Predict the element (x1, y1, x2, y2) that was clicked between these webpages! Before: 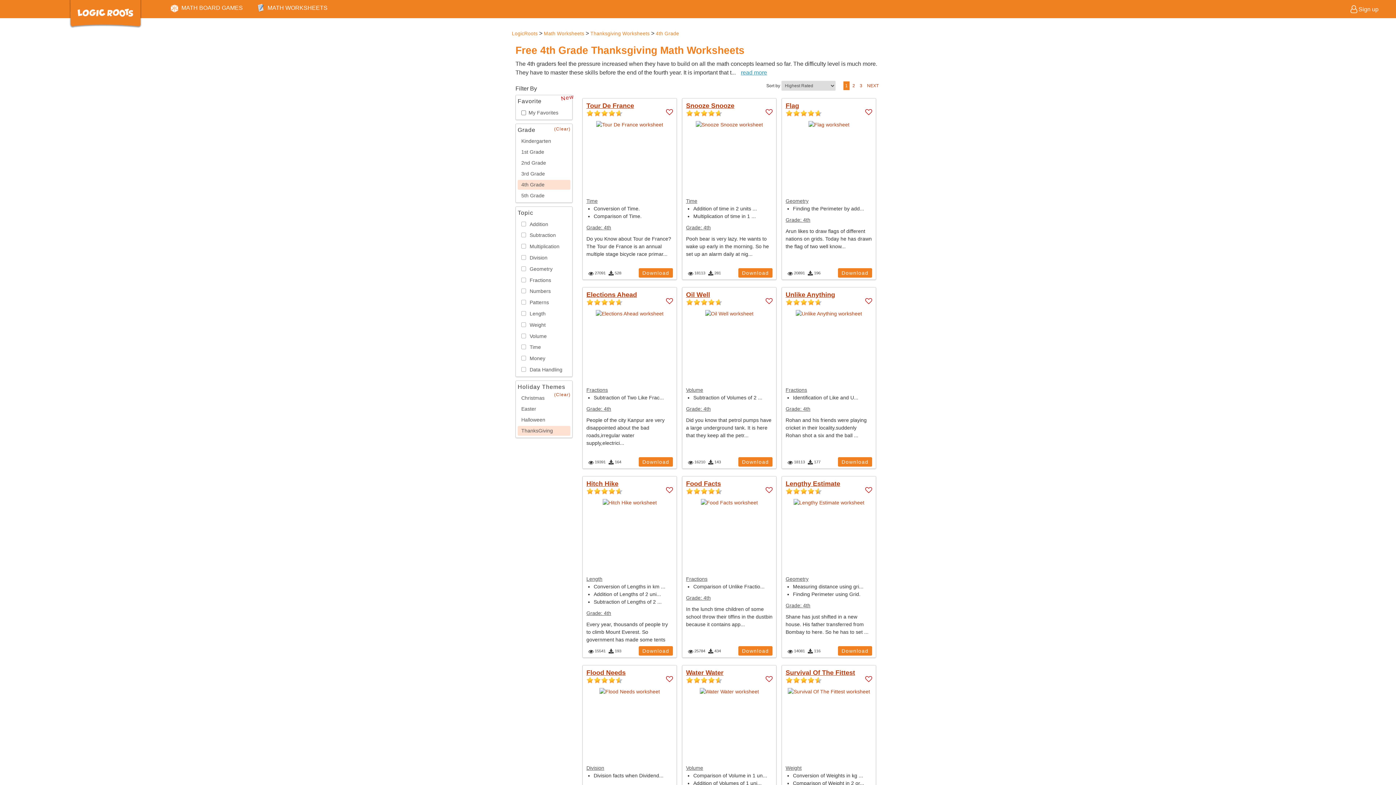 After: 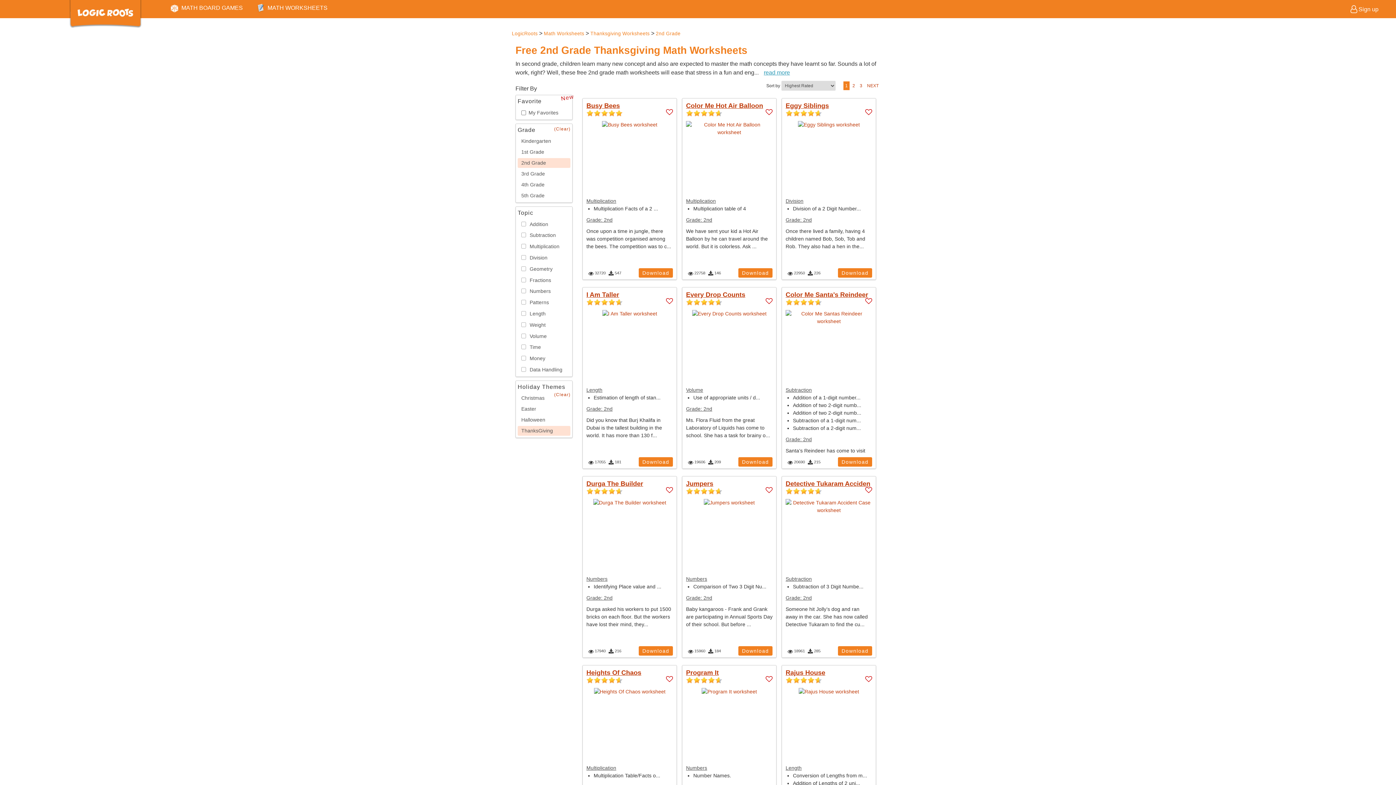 Action: bbox: (517, 158, 570, 167) label: 2nd Grade